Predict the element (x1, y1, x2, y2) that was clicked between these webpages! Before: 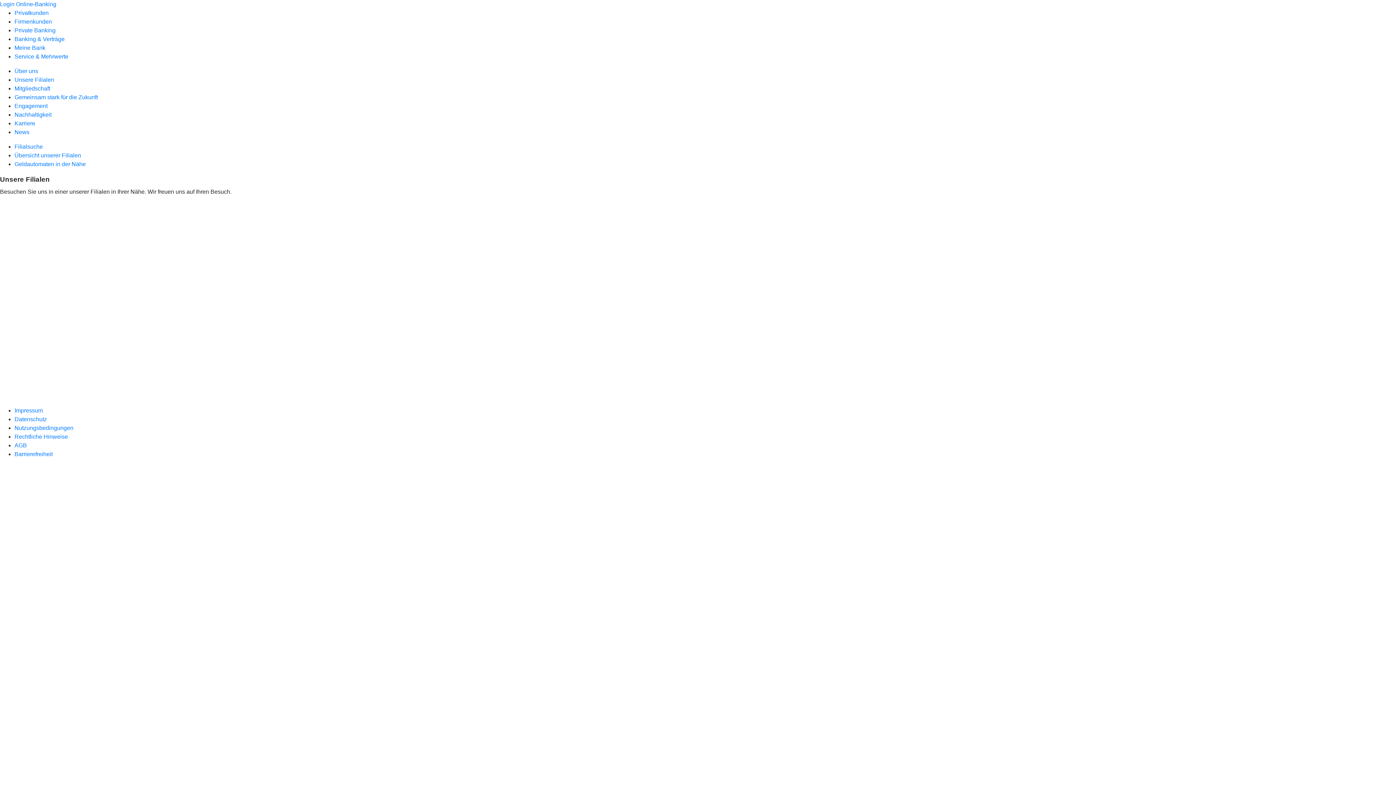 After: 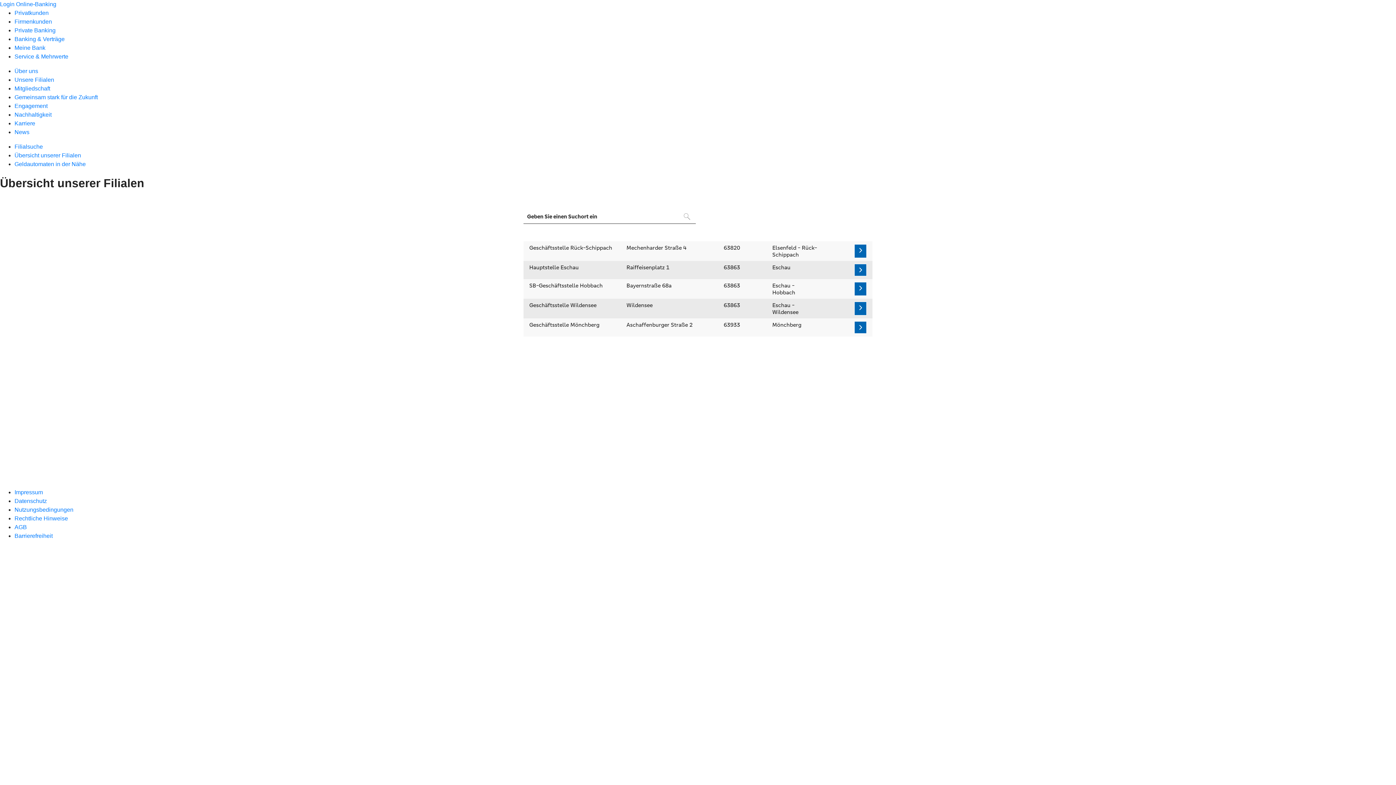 Action: label: Übersicht unserer Filialen bbox: (14, 152, 81, 158)